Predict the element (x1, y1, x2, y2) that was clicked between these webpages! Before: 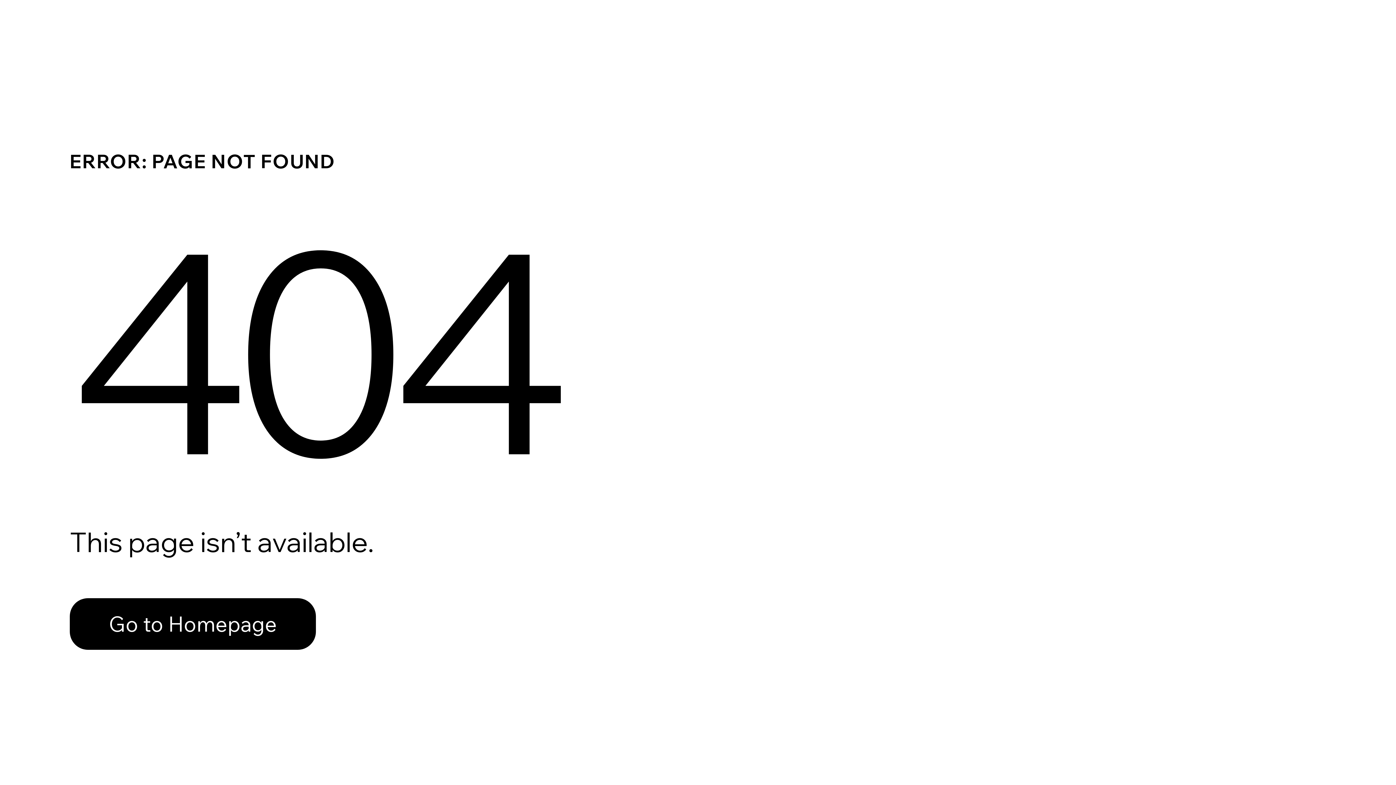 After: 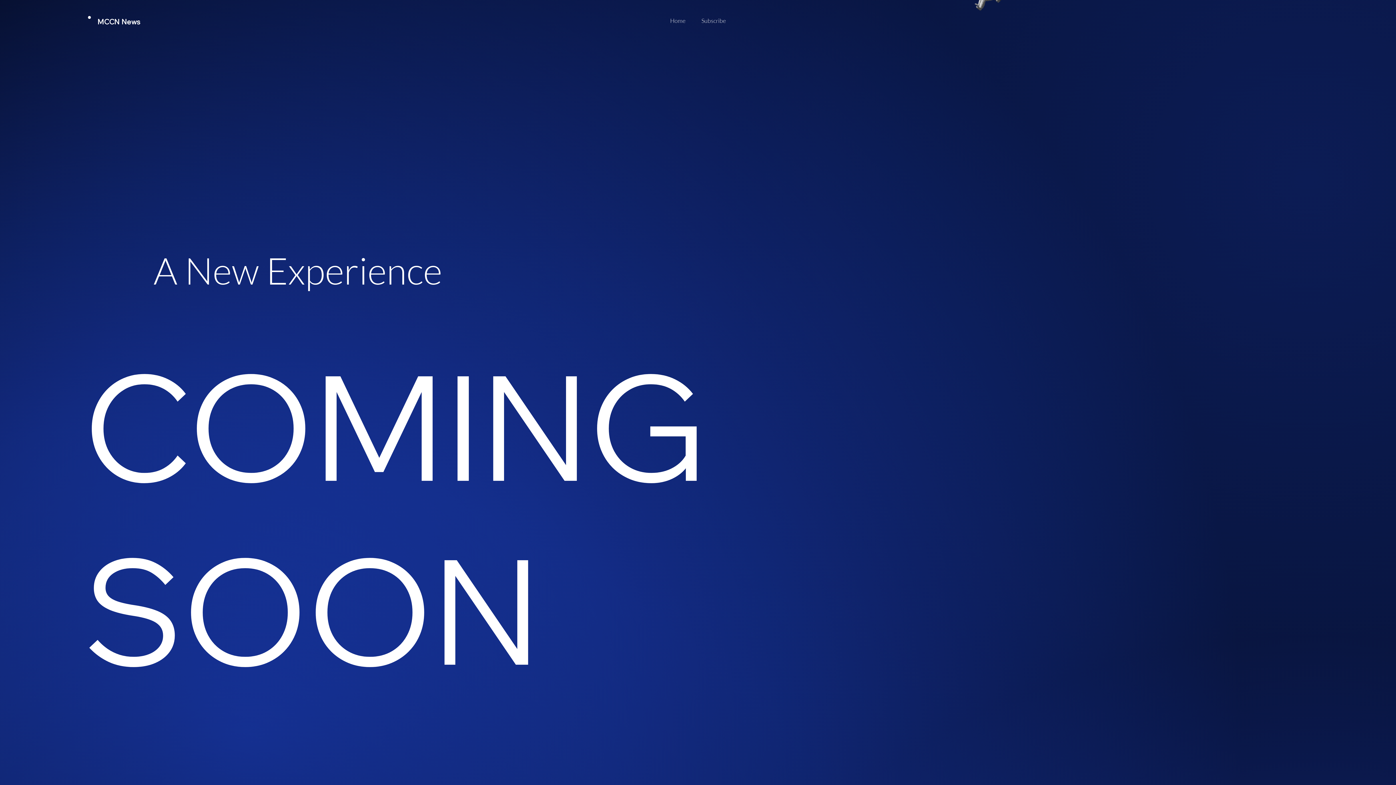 Action: bbox: (69, 598, 316, 650) label: Go to Homepage